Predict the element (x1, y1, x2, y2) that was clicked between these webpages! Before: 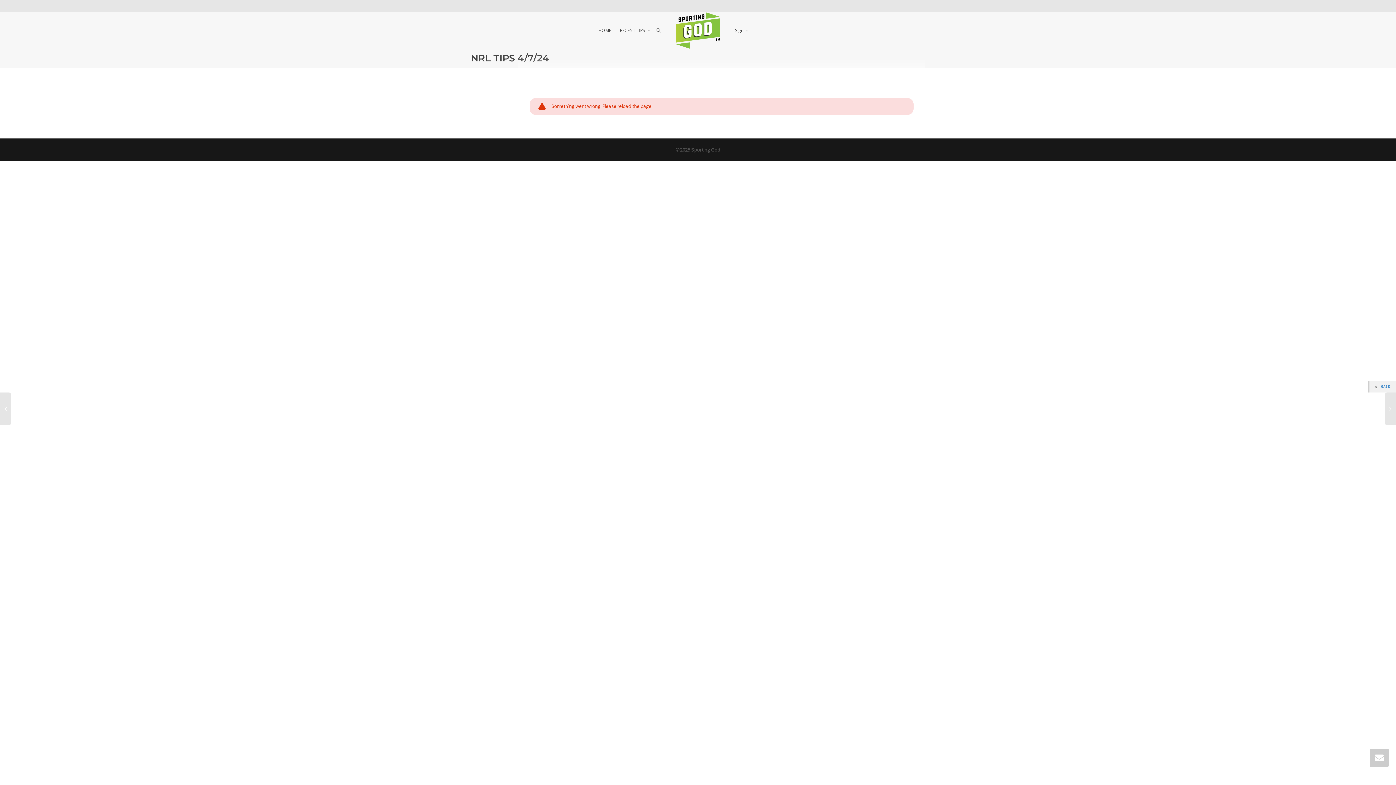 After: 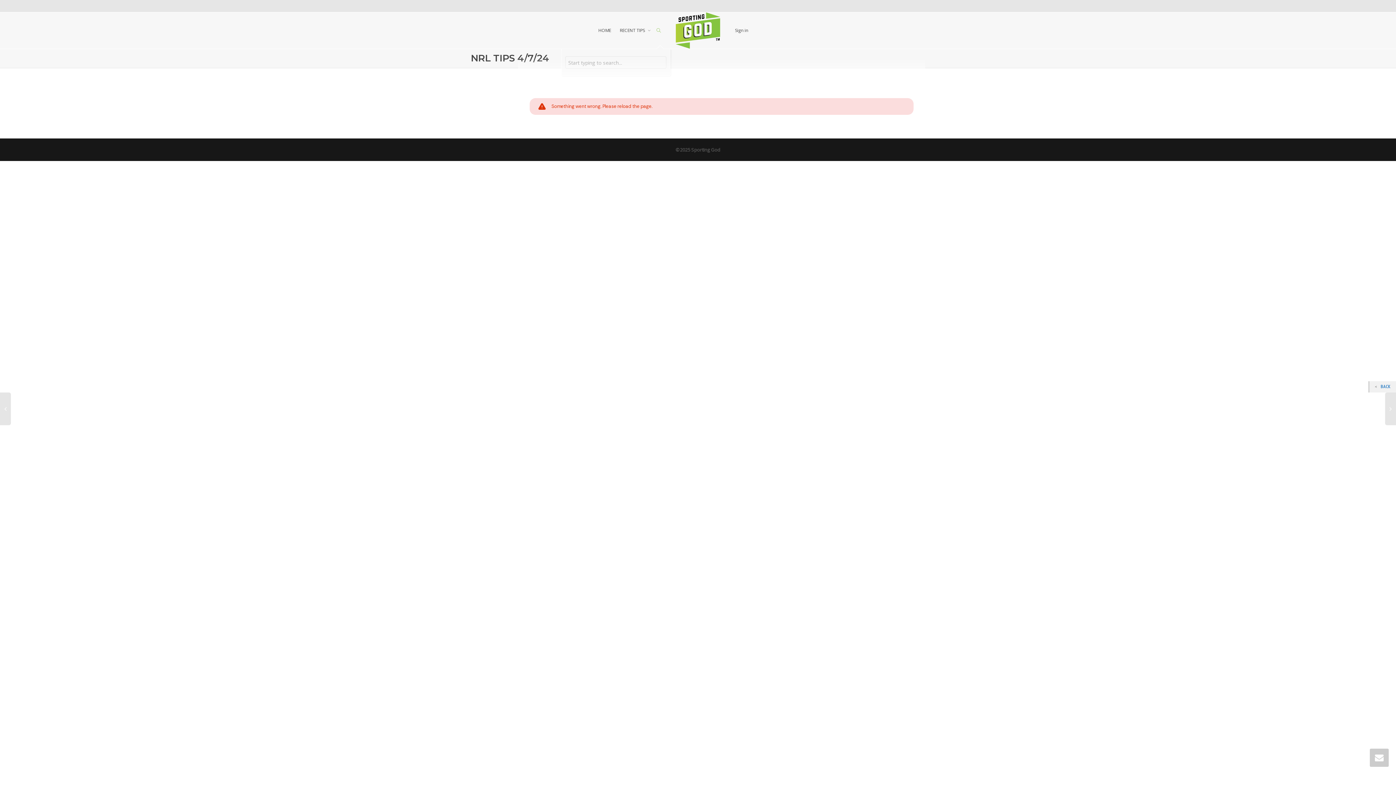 Action: bbox: (656, 12, 661, 48)